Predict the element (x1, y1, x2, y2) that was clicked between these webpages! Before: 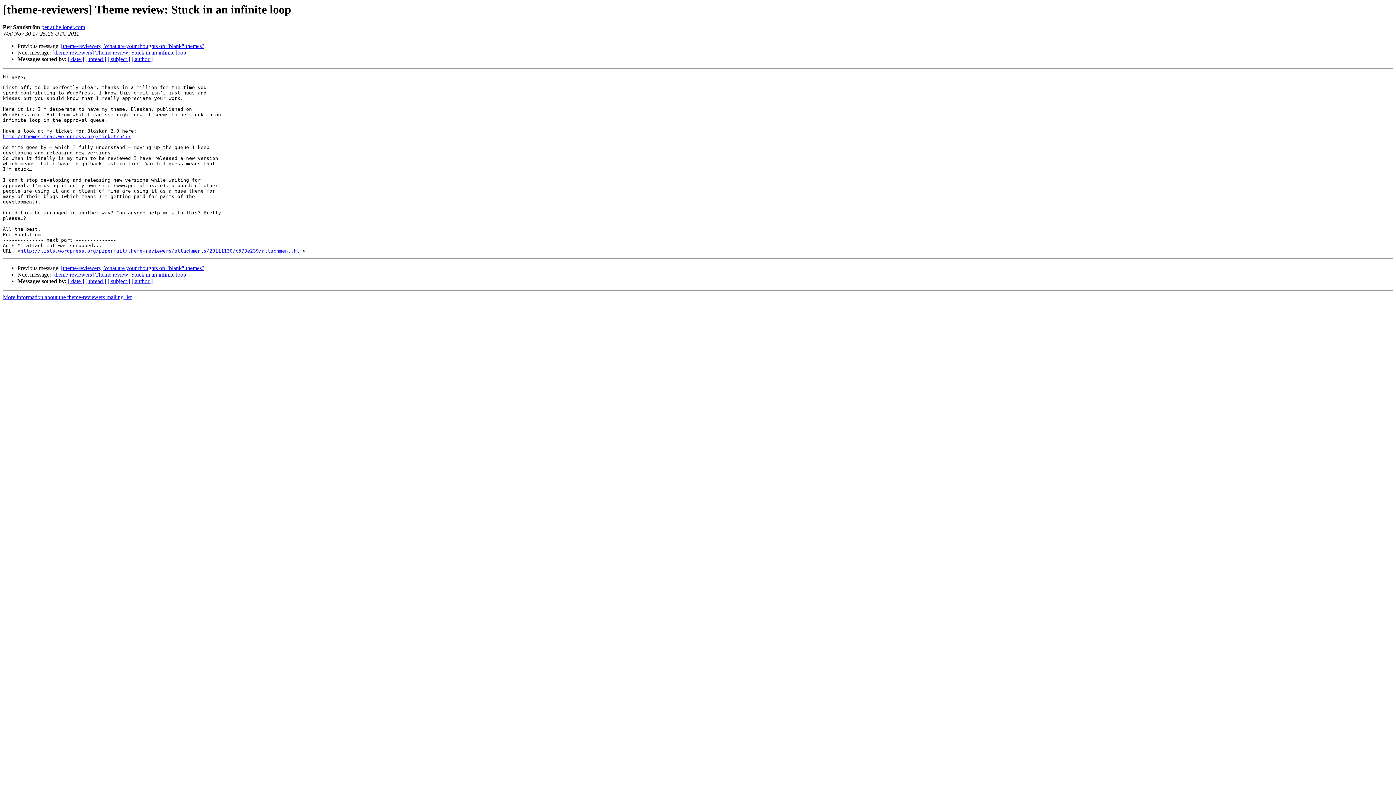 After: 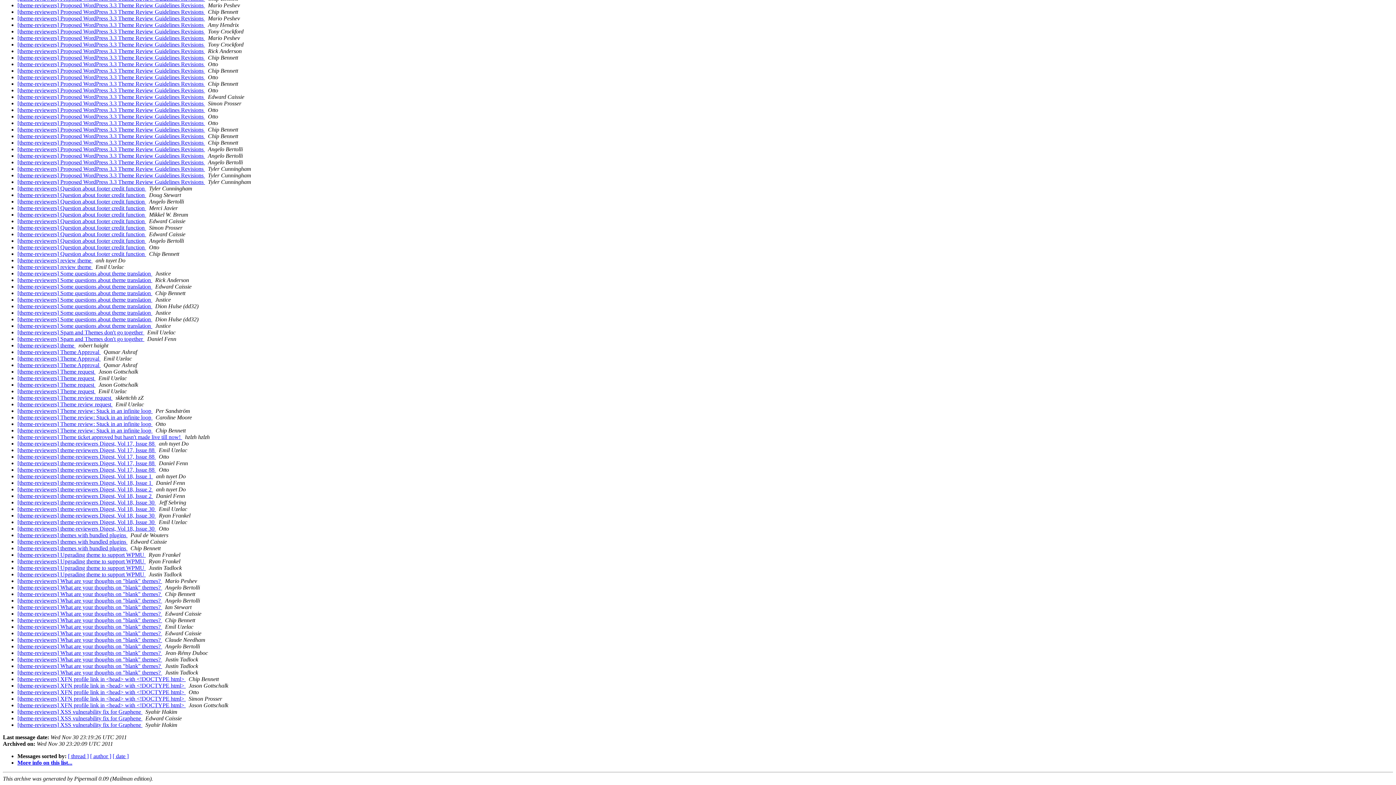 Action: bbox: (107, 278, 130, 284) label: [ subject ]